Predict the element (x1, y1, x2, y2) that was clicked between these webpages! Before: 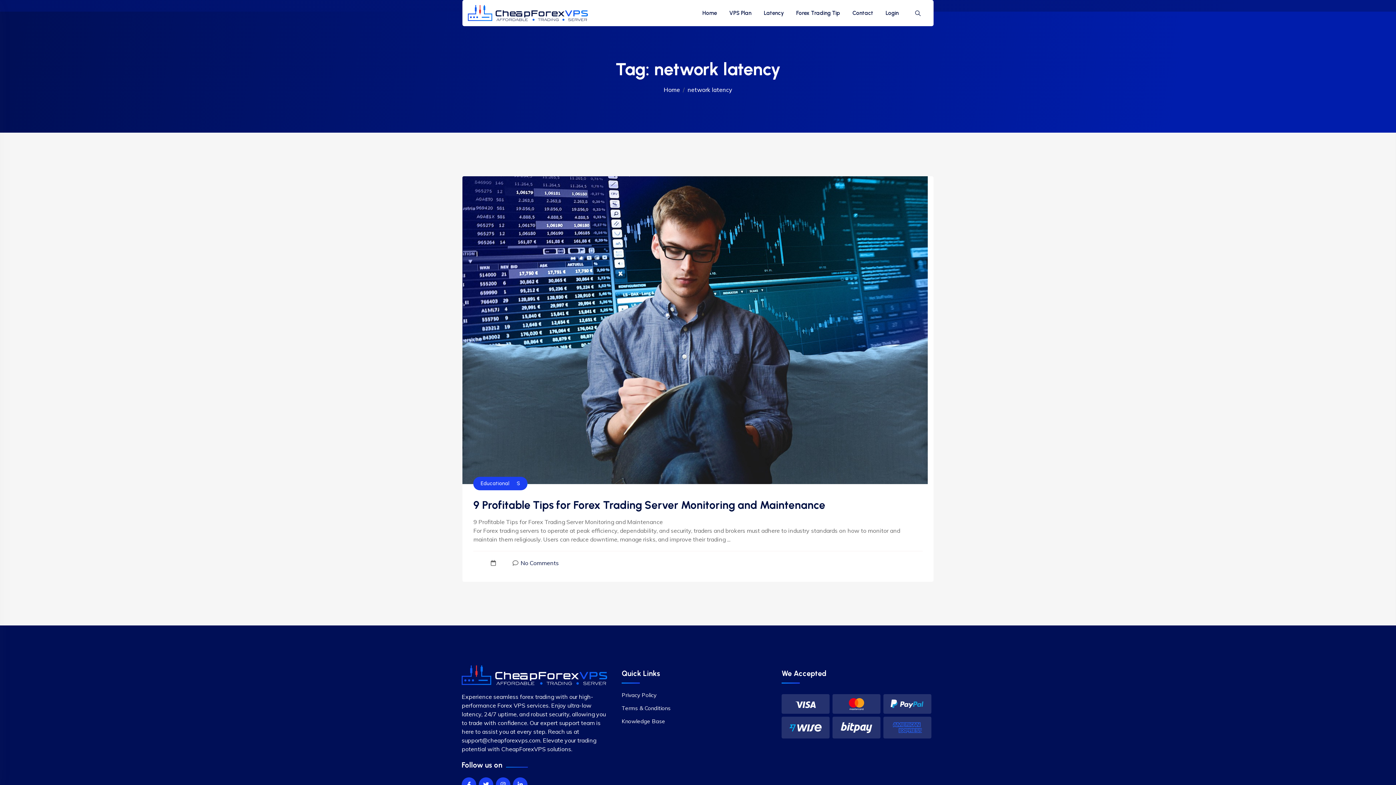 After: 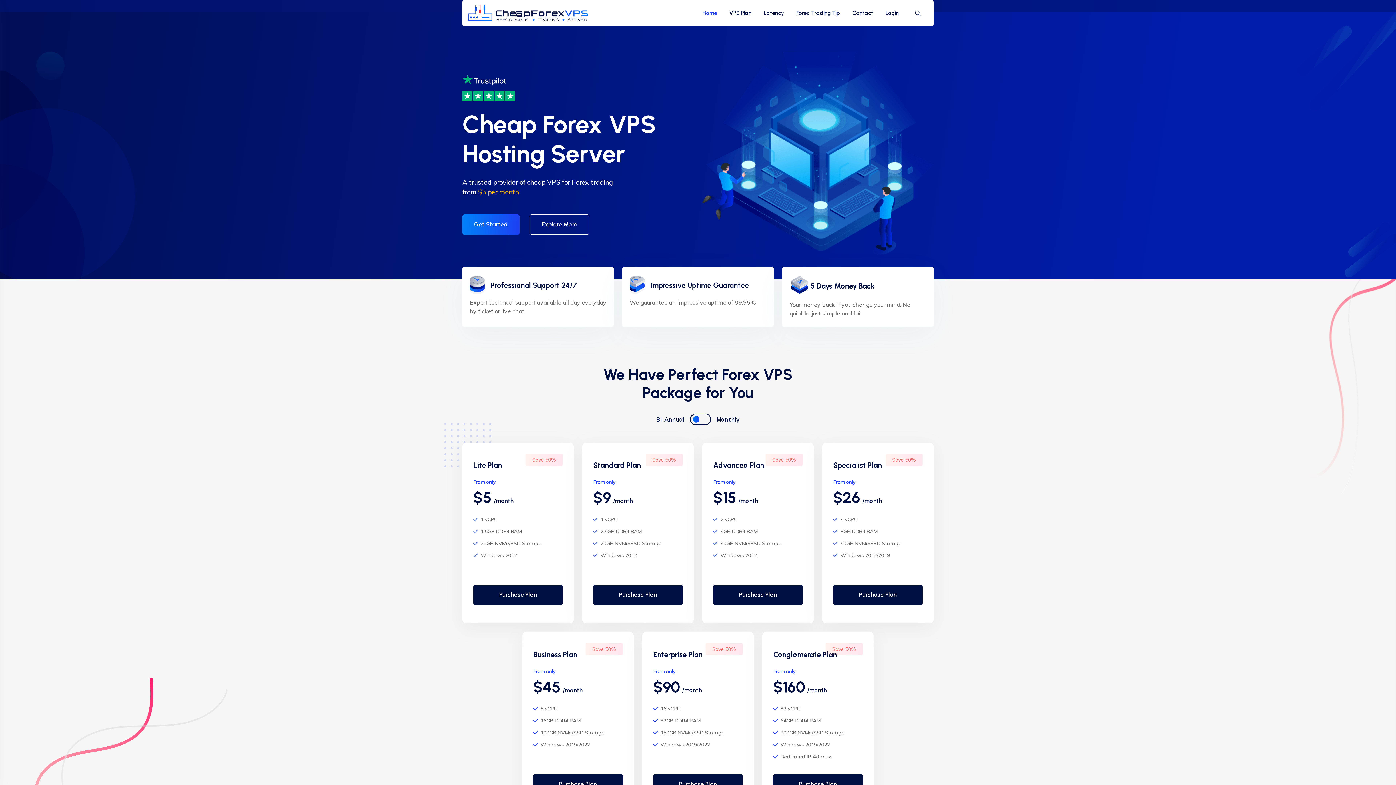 Action: bbox: (461, 665, 607, 685)